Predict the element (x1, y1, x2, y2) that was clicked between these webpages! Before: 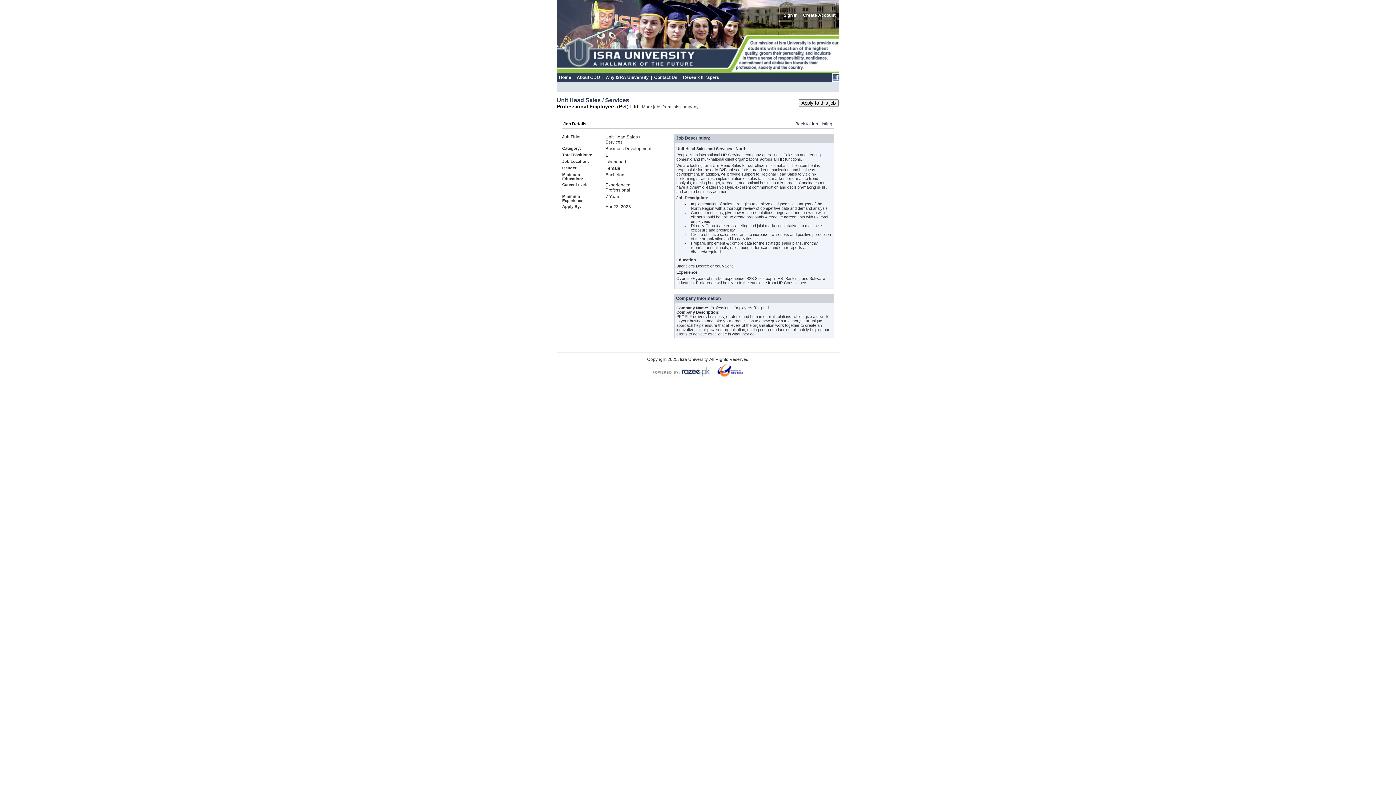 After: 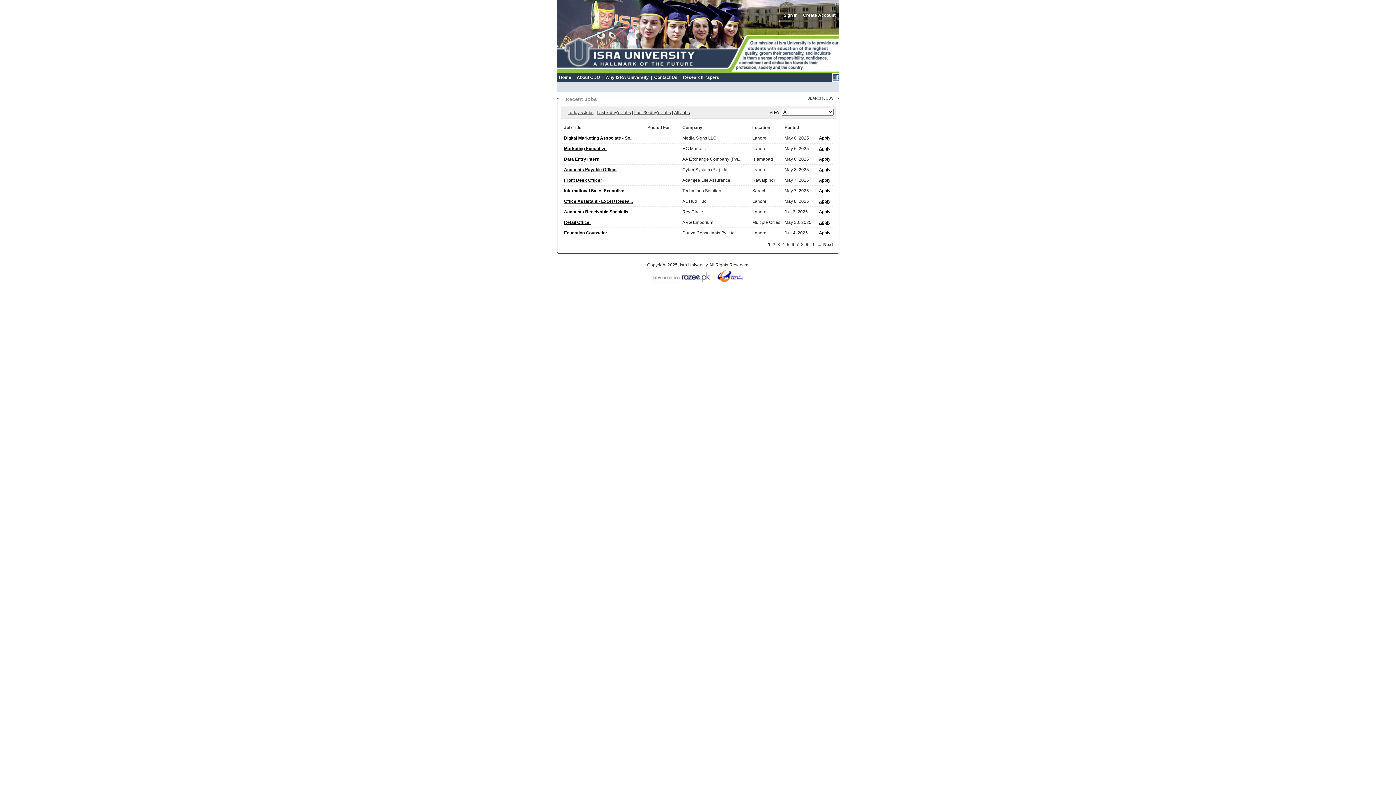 Action: bbox: (795, 121, 832, 126) label: Back to Job Listing